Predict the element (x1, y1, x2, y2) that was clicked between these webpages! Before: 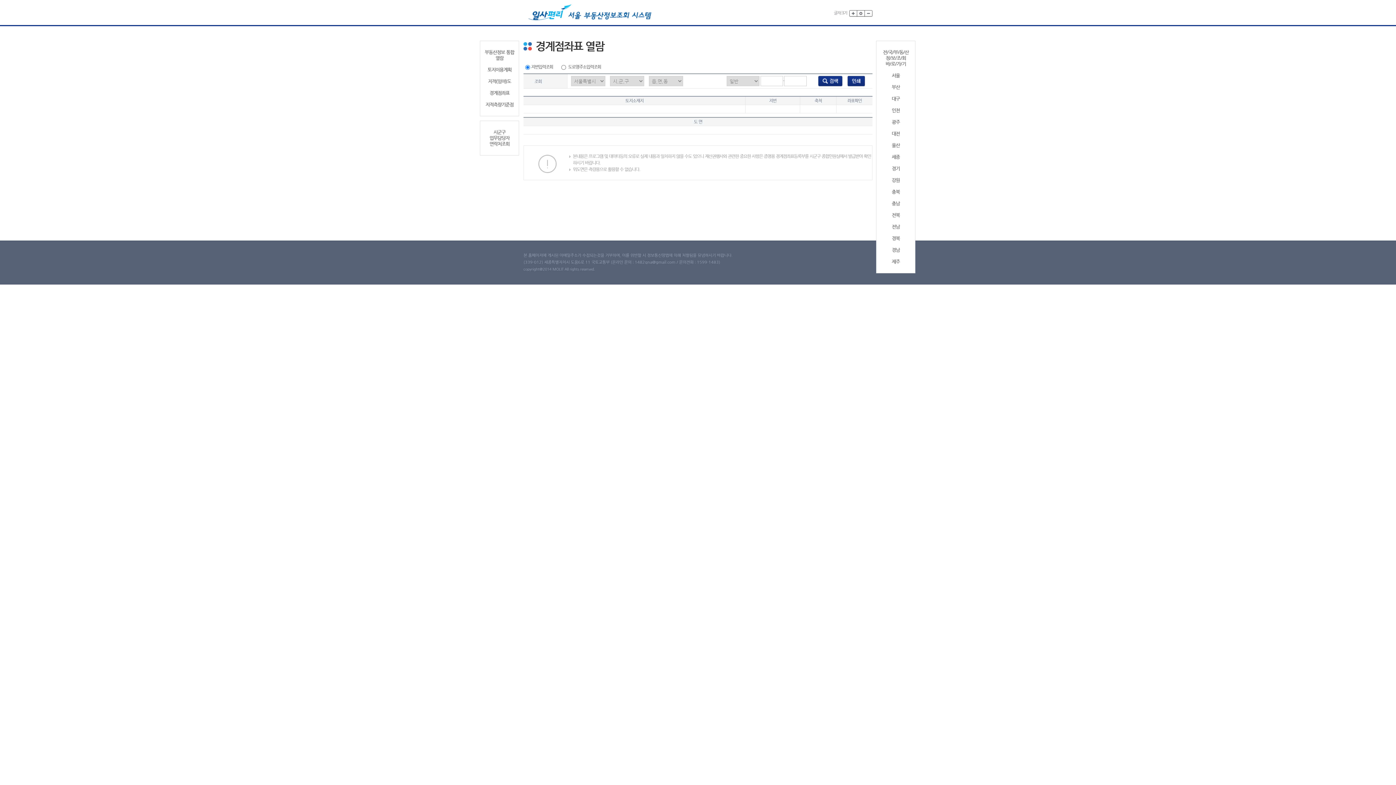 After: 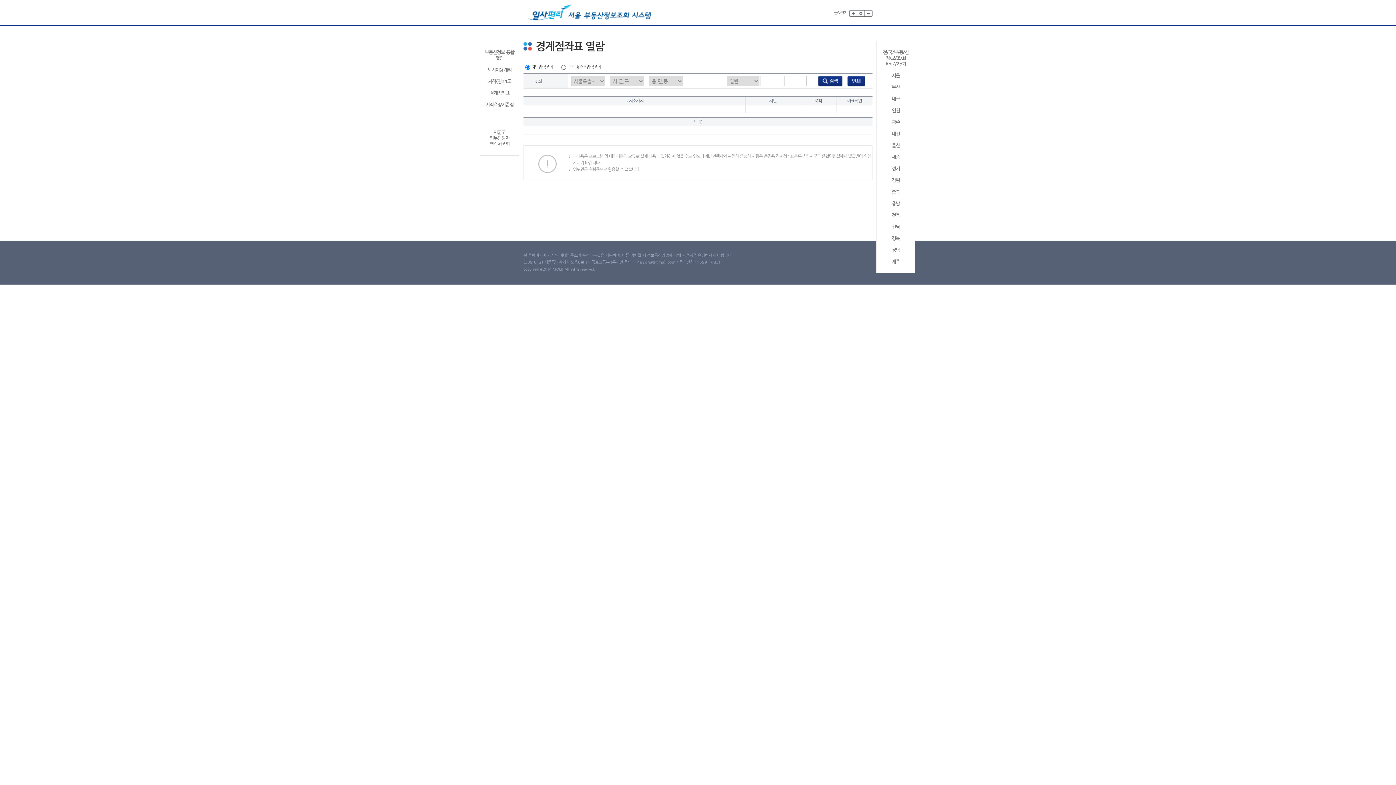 Action: bbox: (879, 165, 912, 171) label: 경기